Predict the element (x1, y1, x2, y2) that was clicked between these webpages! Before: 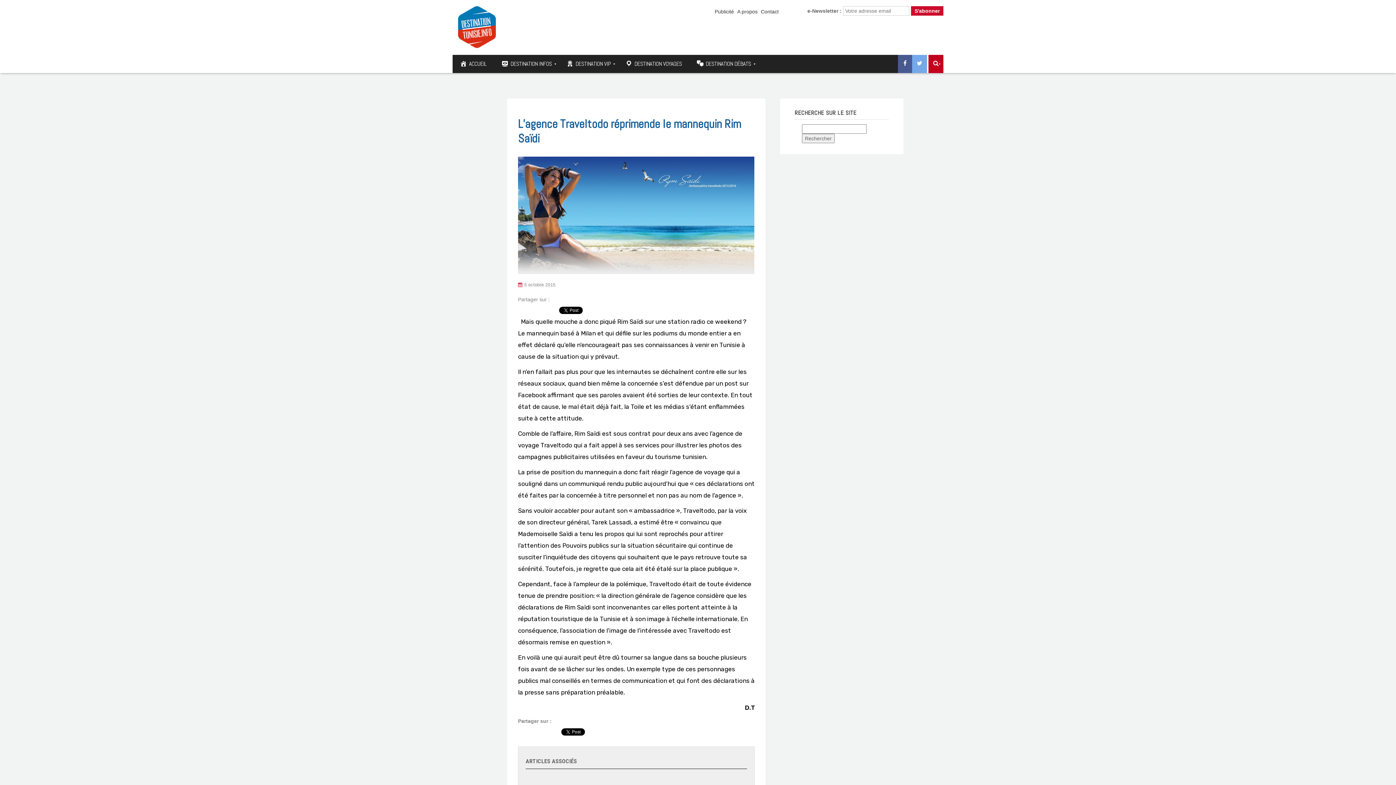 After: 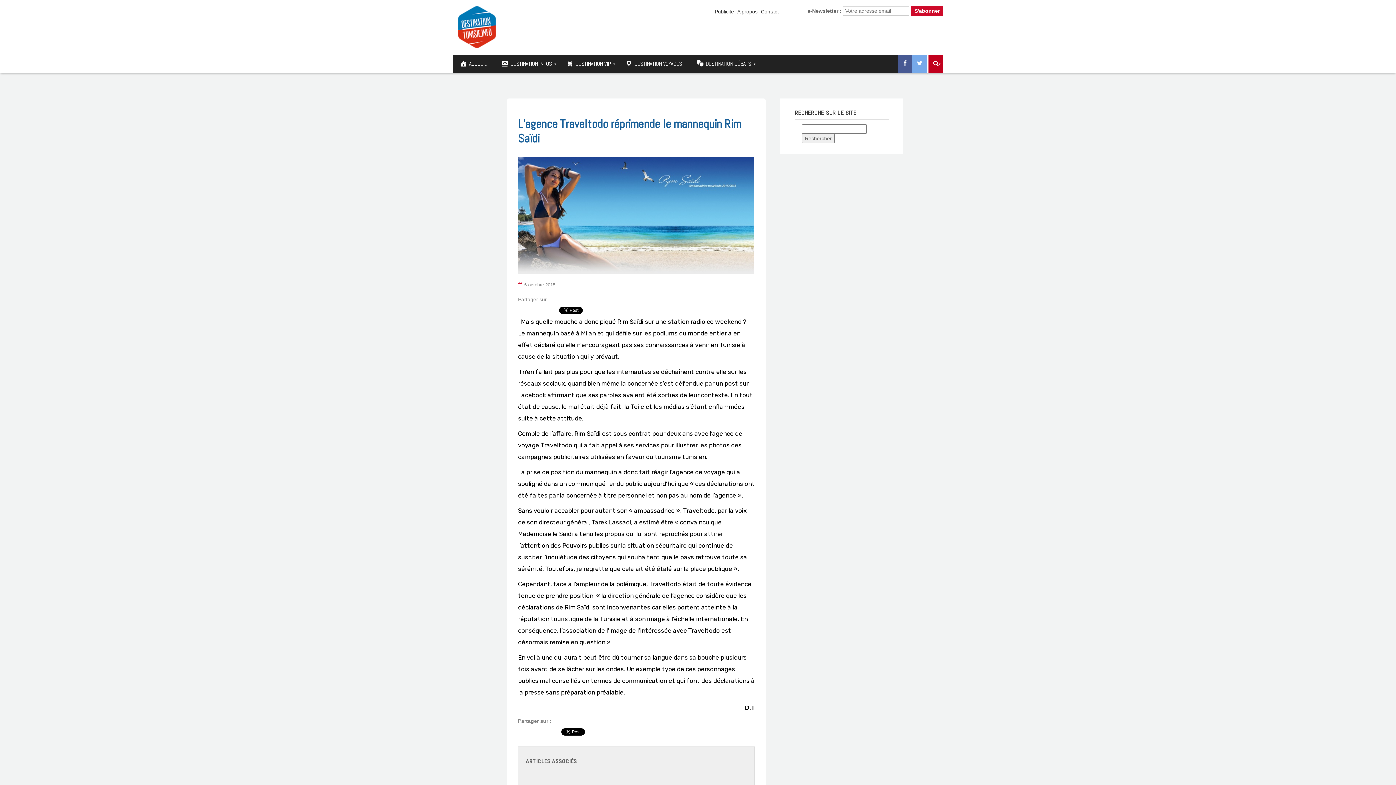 Action: label: Linkedin Share bbox: (525, 728, 549, 735)